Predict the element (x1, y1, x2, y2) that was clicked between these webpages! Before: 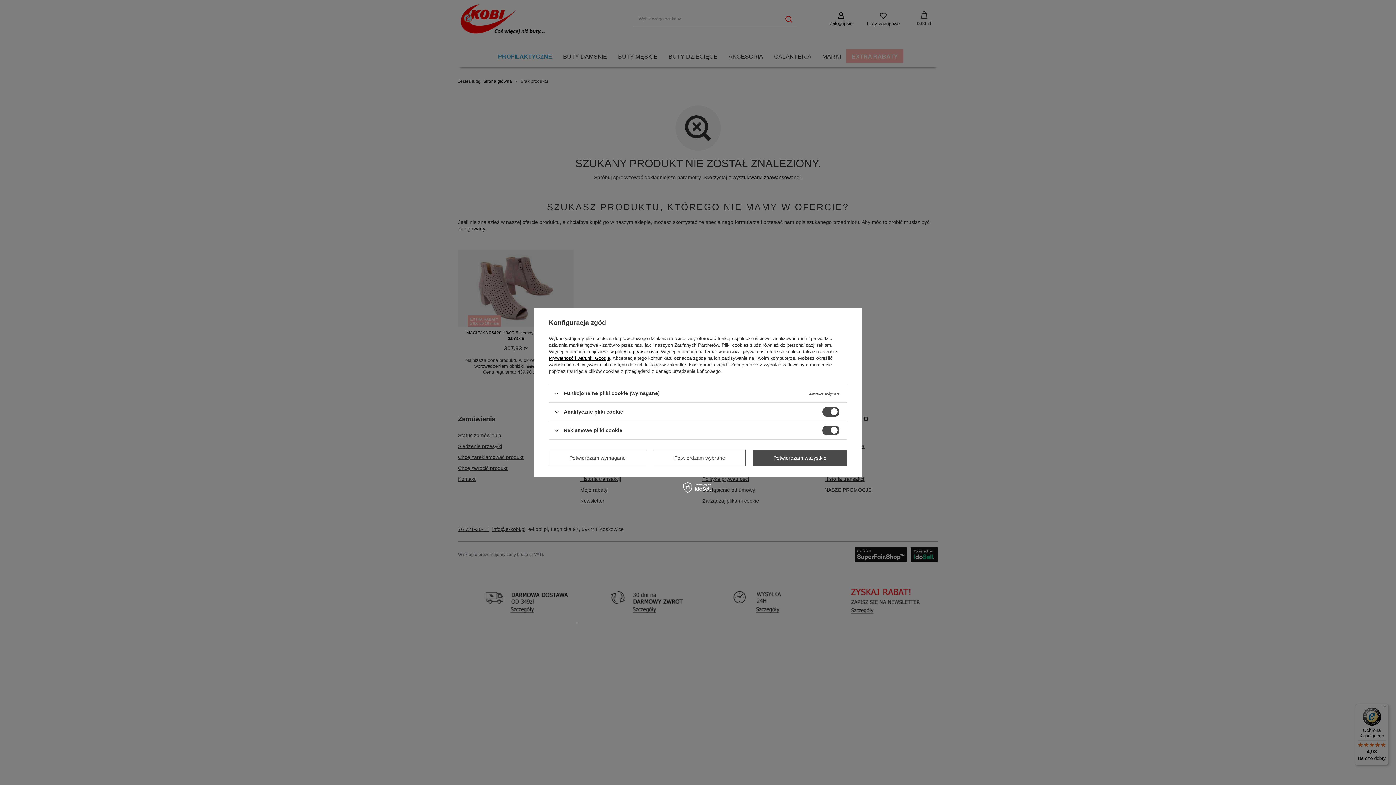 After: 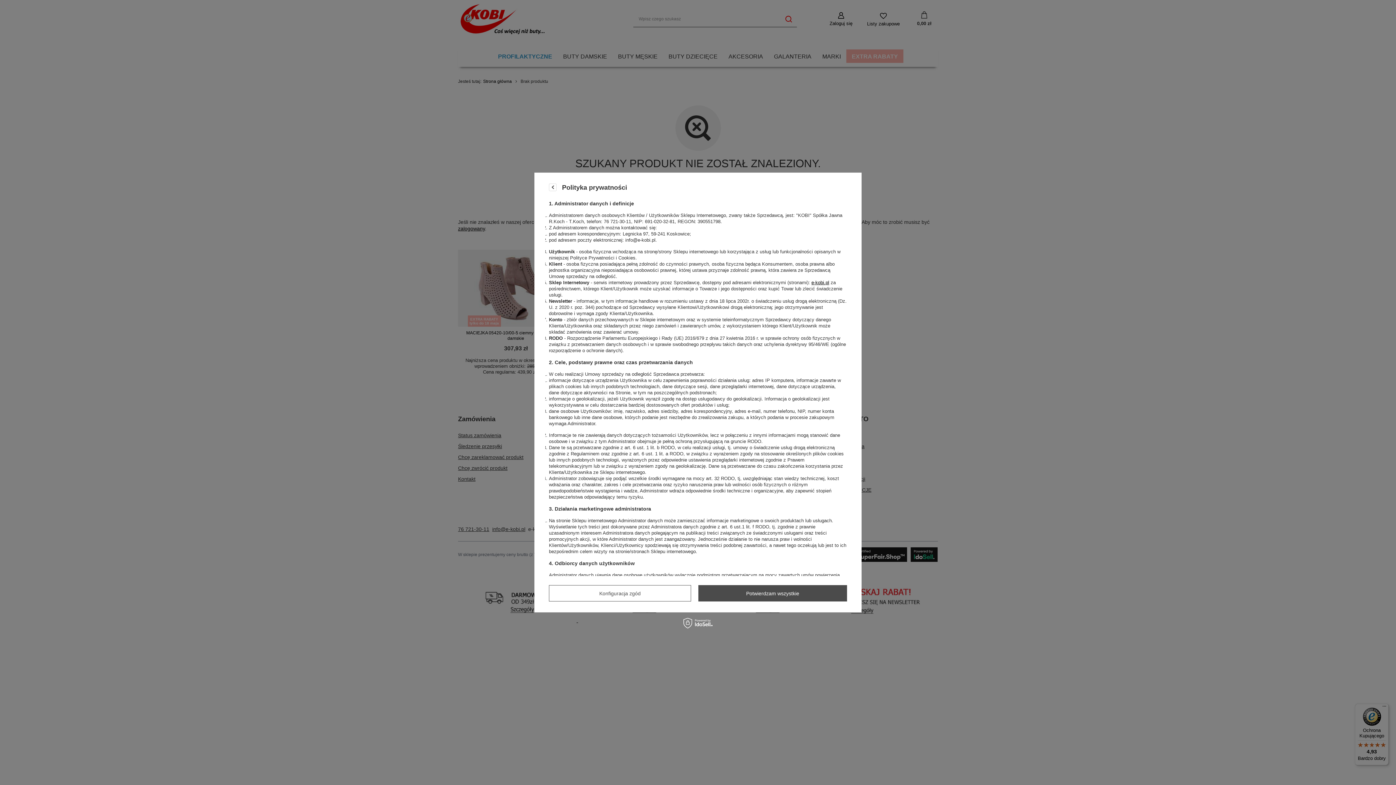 Action: bbox: (615, 349, 658, 354) label: polityce prywatności